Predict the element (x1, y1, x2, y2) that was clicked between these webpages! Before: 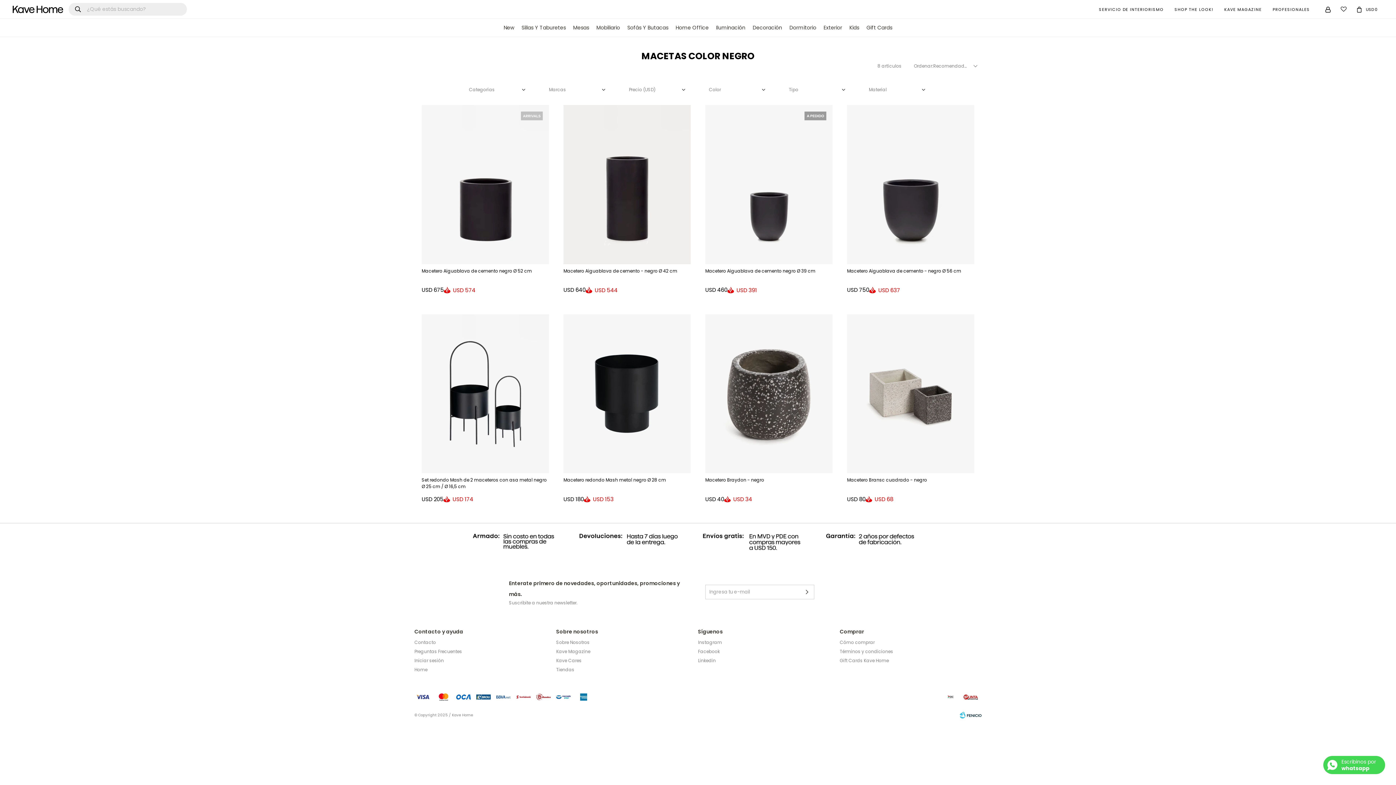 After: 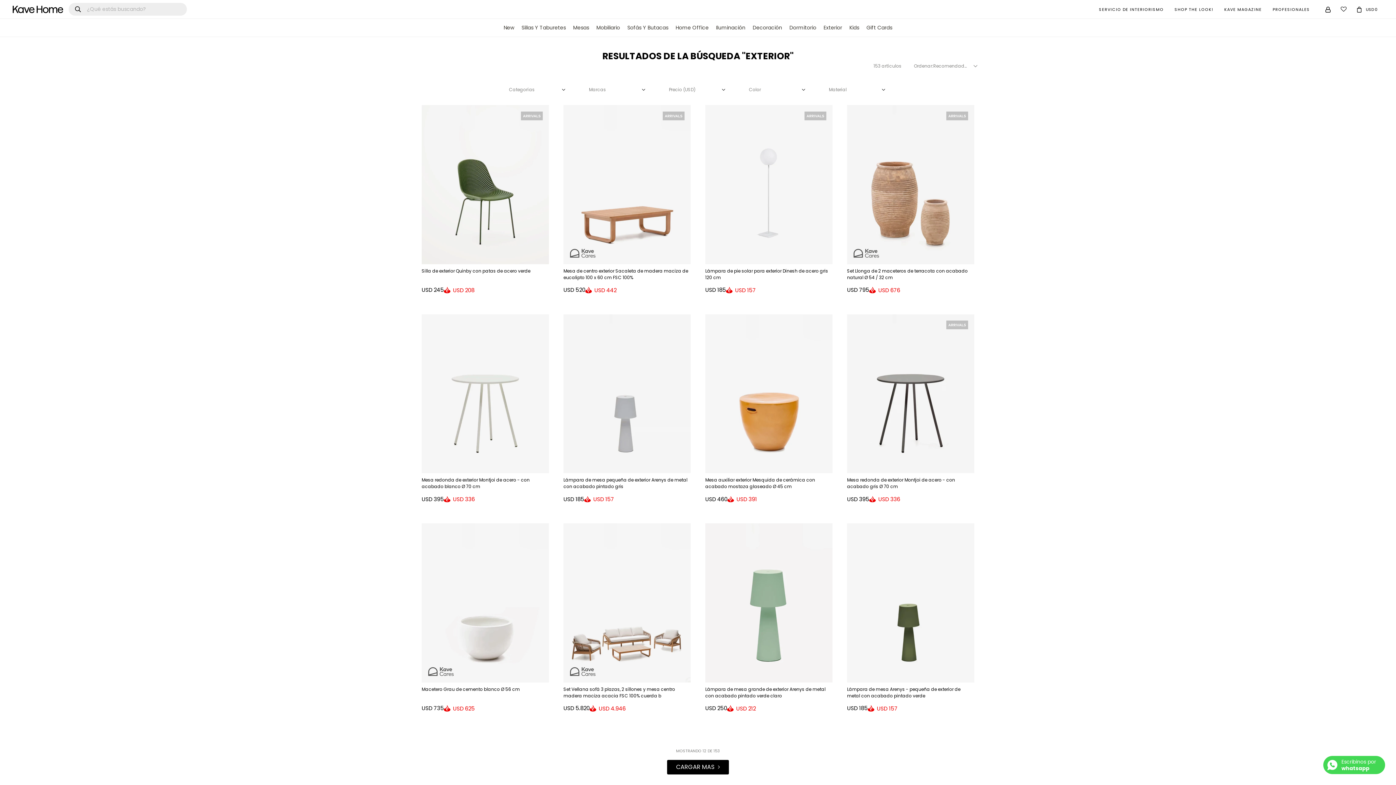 Action: bbox: (823, 24, 842, 31) label: Exterior